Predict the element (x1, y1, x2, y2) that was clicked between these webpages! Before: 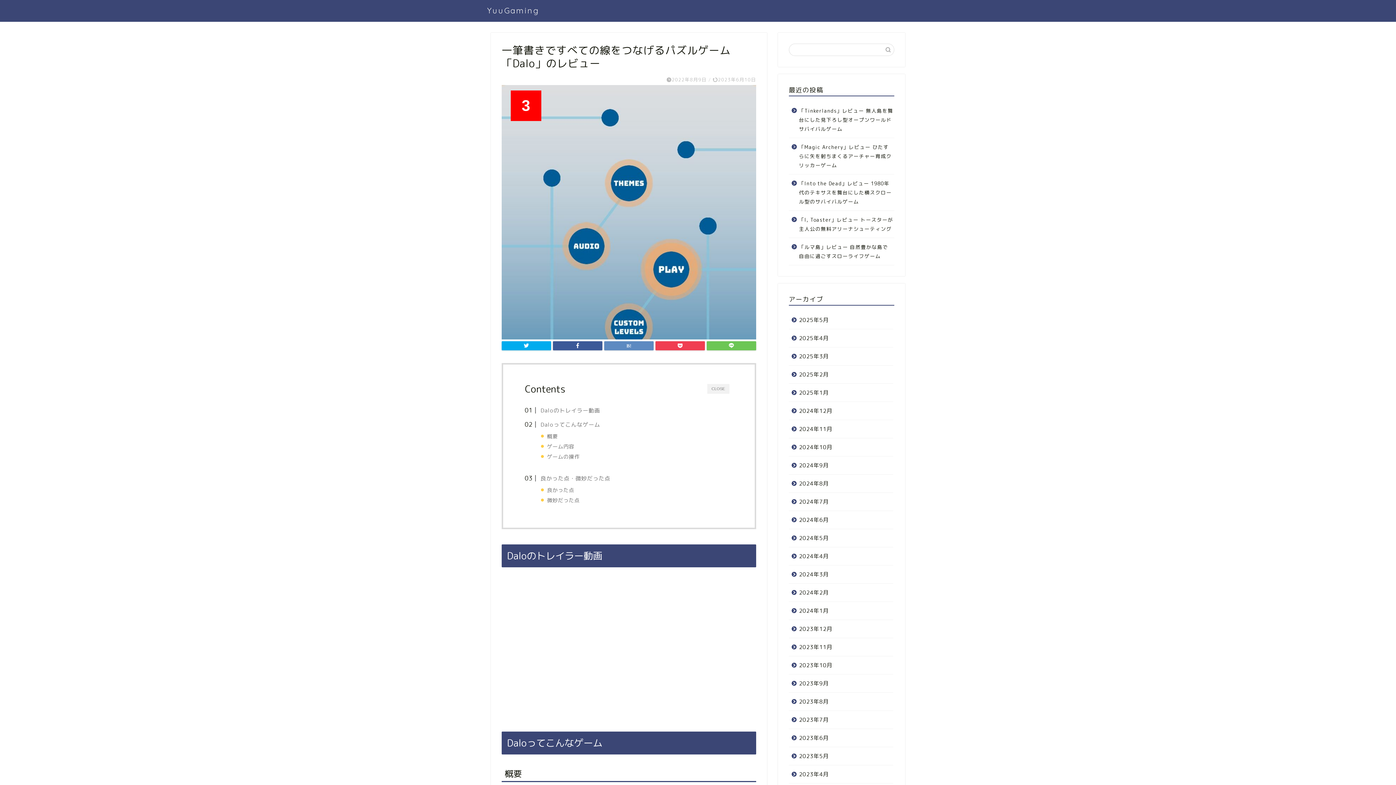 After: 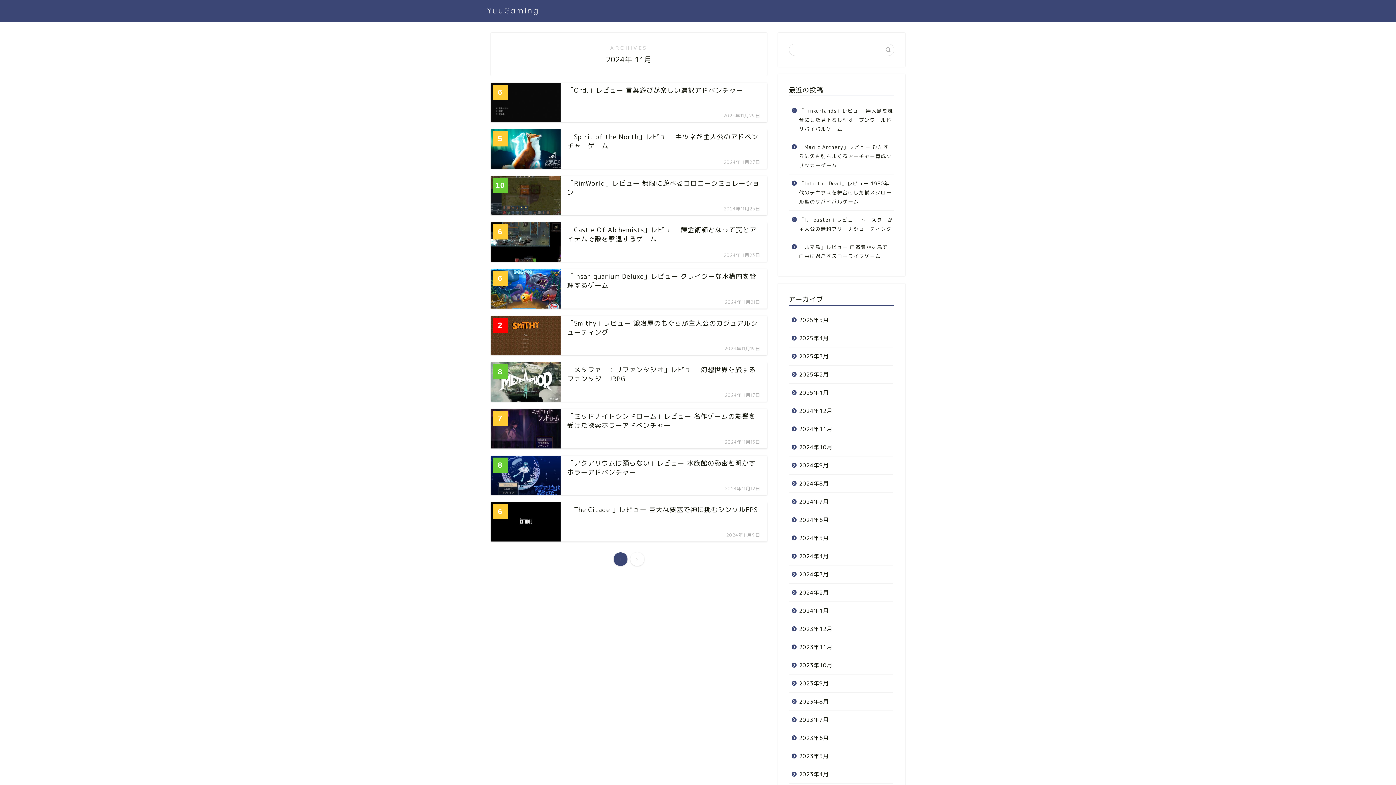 Action: bbox: (789, 420, 893, 438) label: 2024年11月